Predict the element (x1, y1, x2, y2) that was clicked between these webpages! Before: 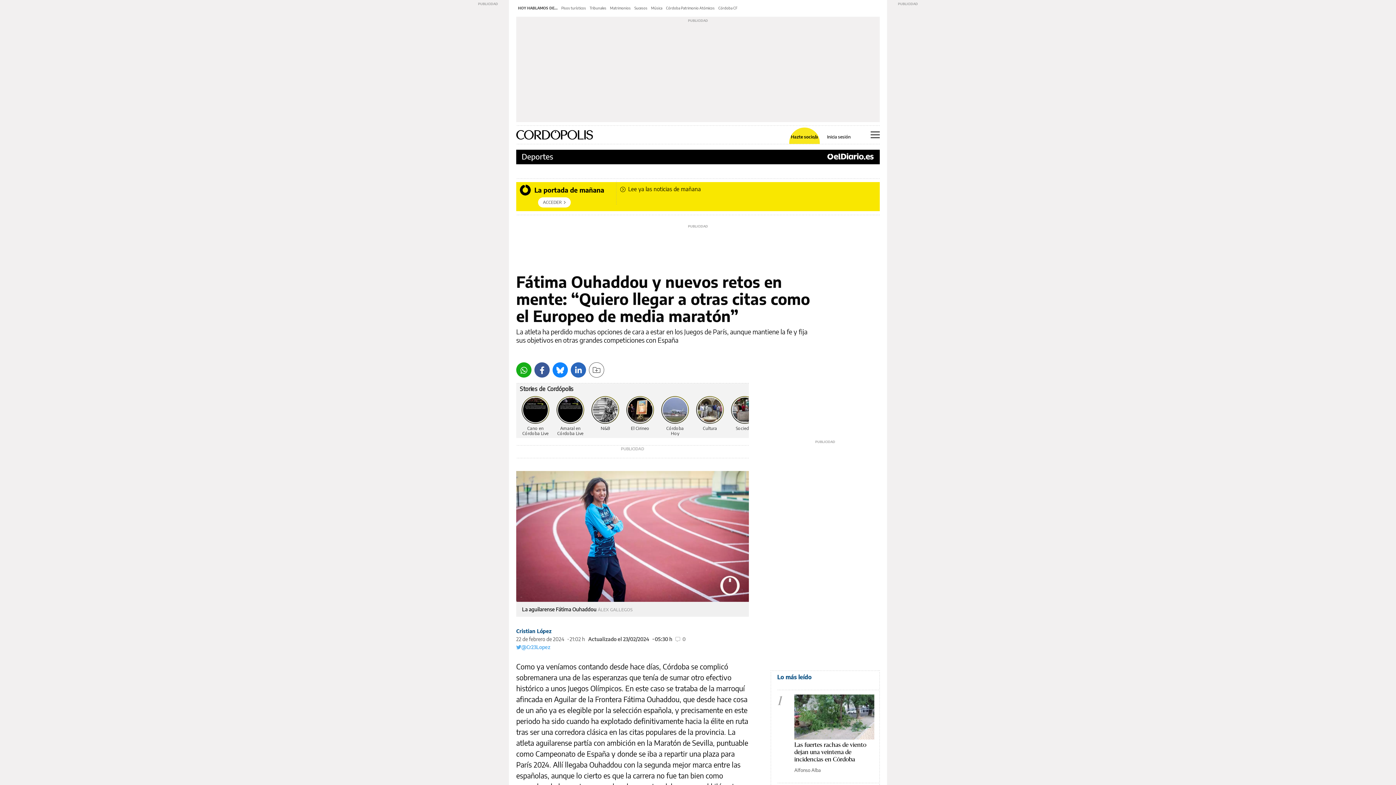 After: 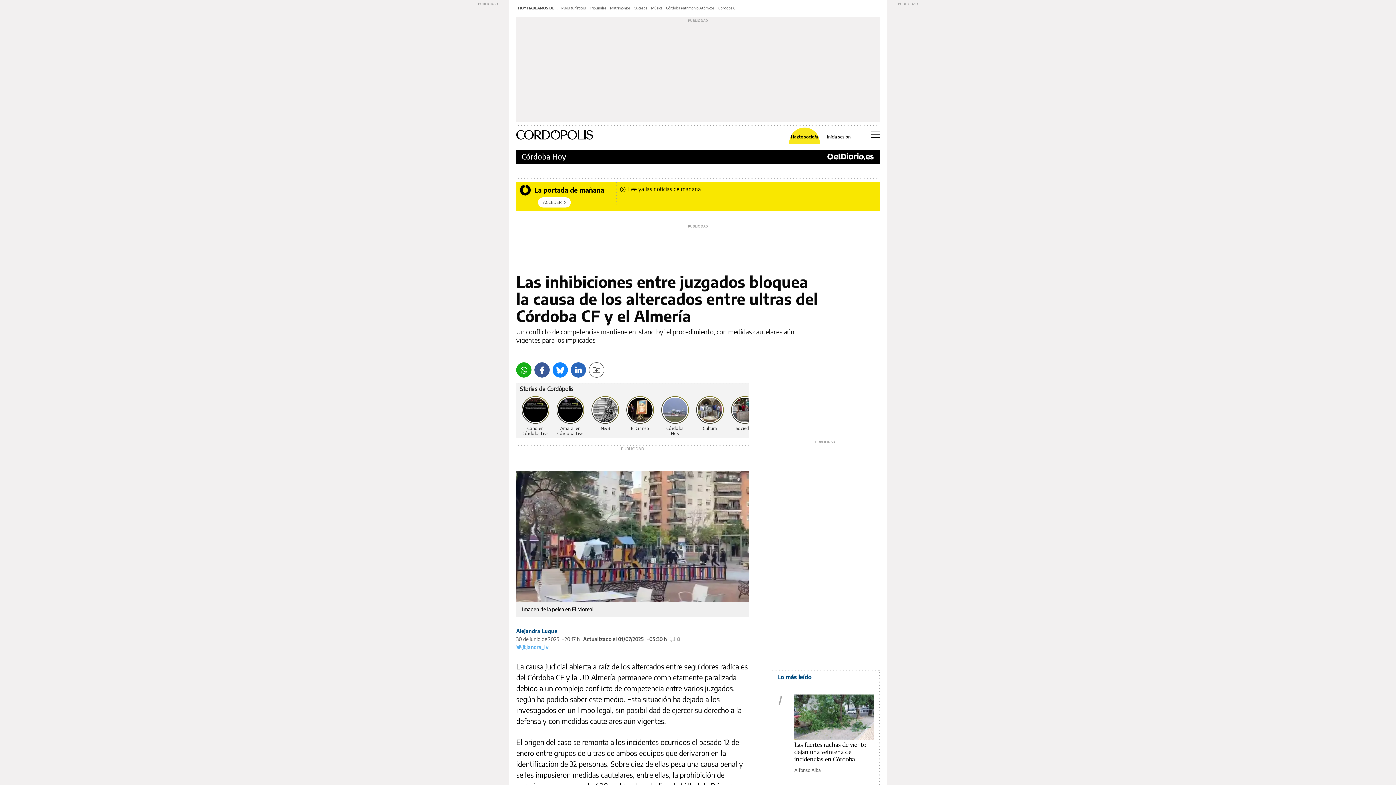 Action: label: Tribunales bbox: (589, 5, 606, 10)